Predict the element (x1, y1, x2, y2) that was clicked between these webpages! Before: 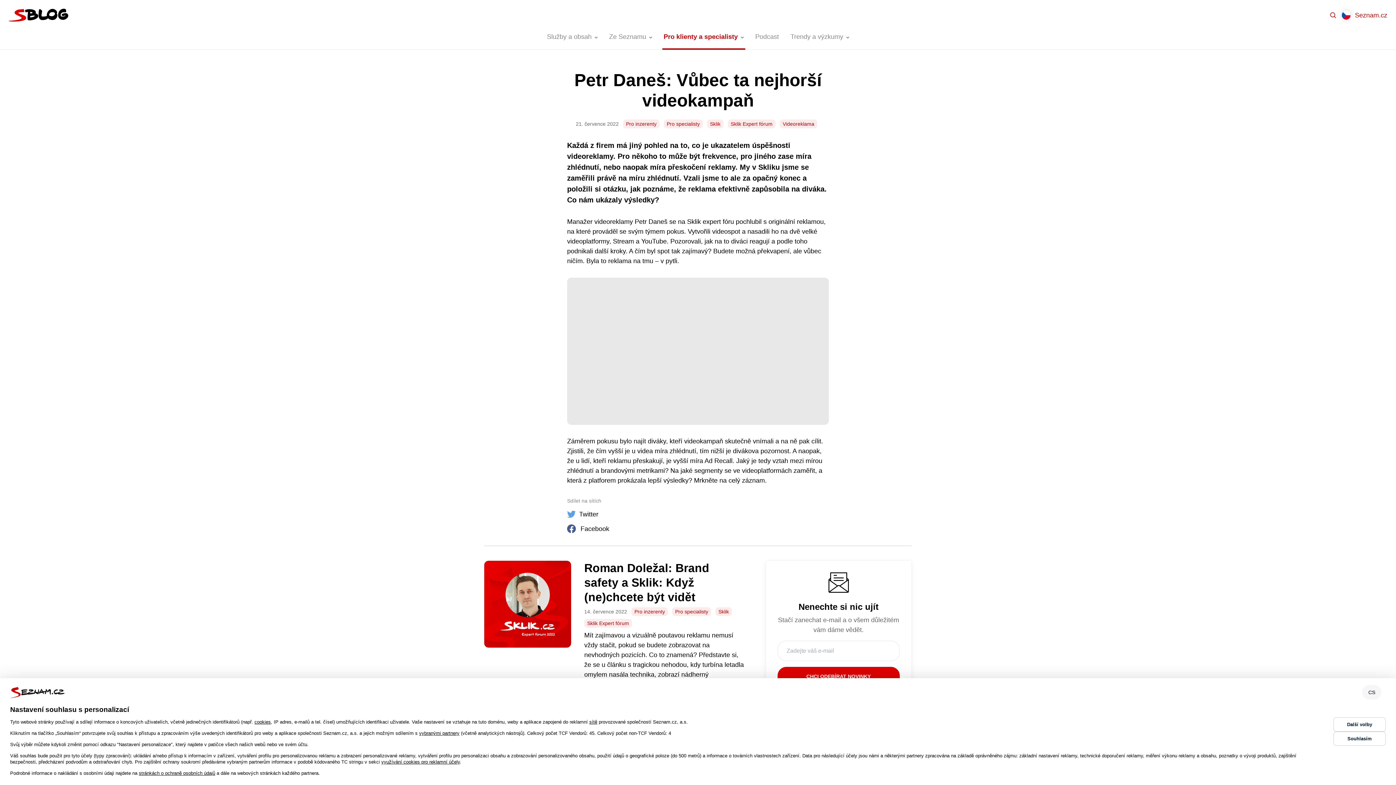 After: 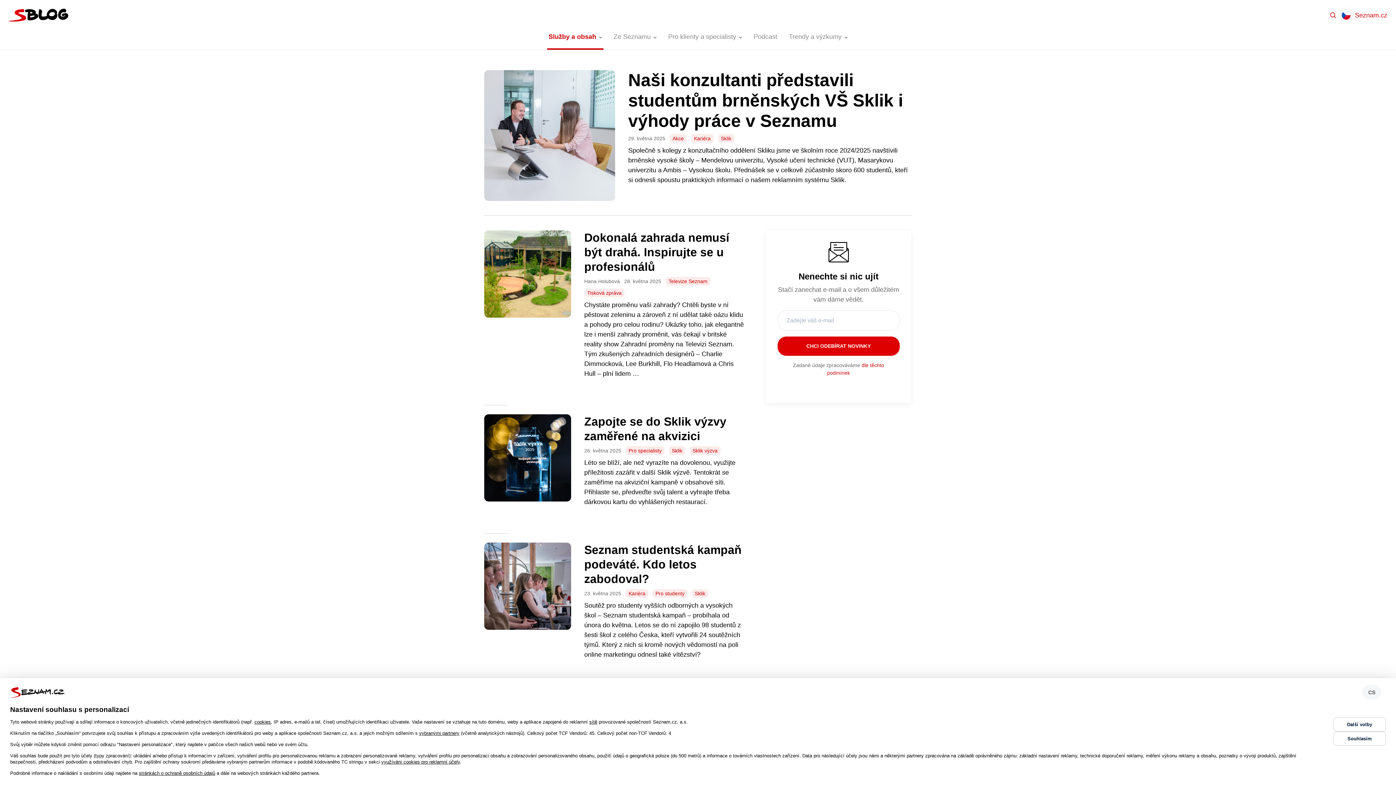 Action: label: Služby a obsah bbox: (541, 26, 603, 47)